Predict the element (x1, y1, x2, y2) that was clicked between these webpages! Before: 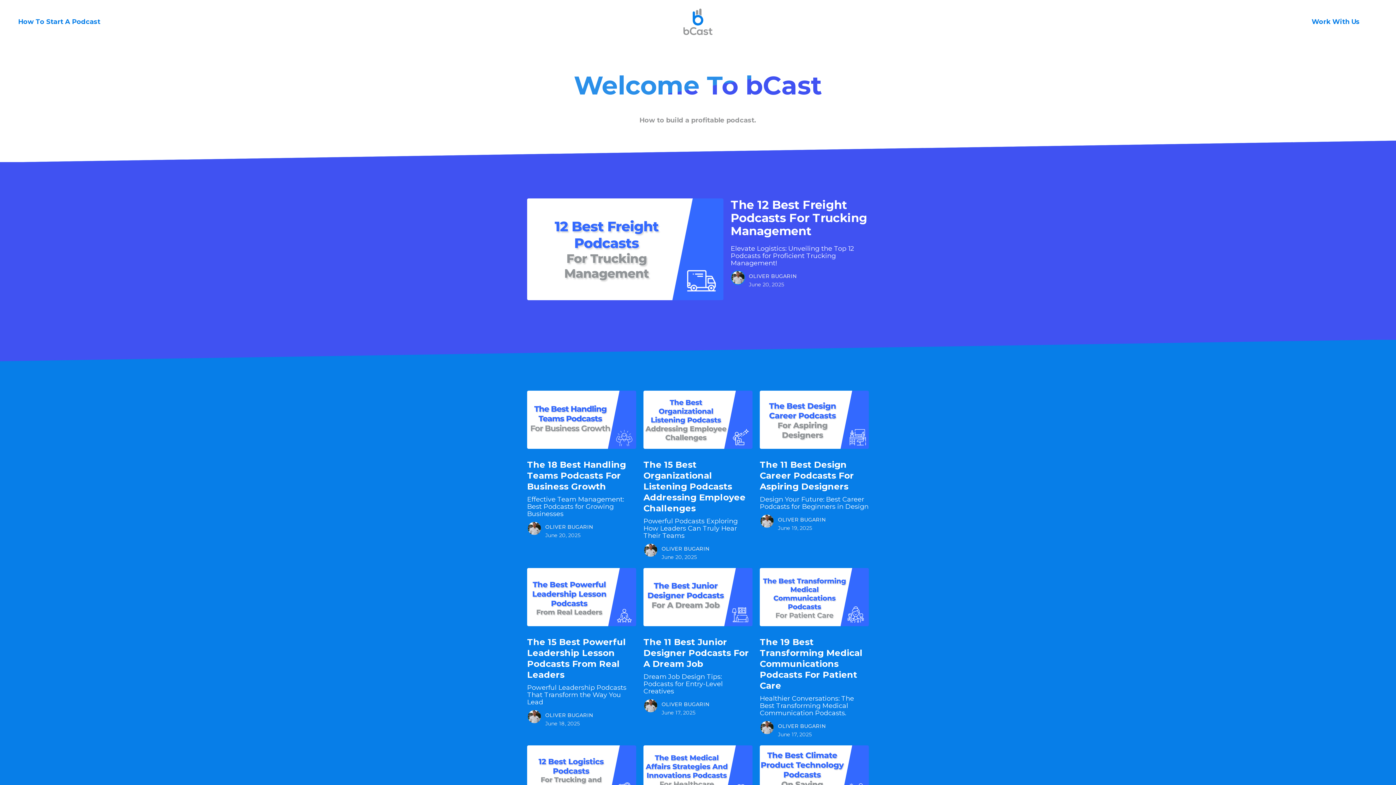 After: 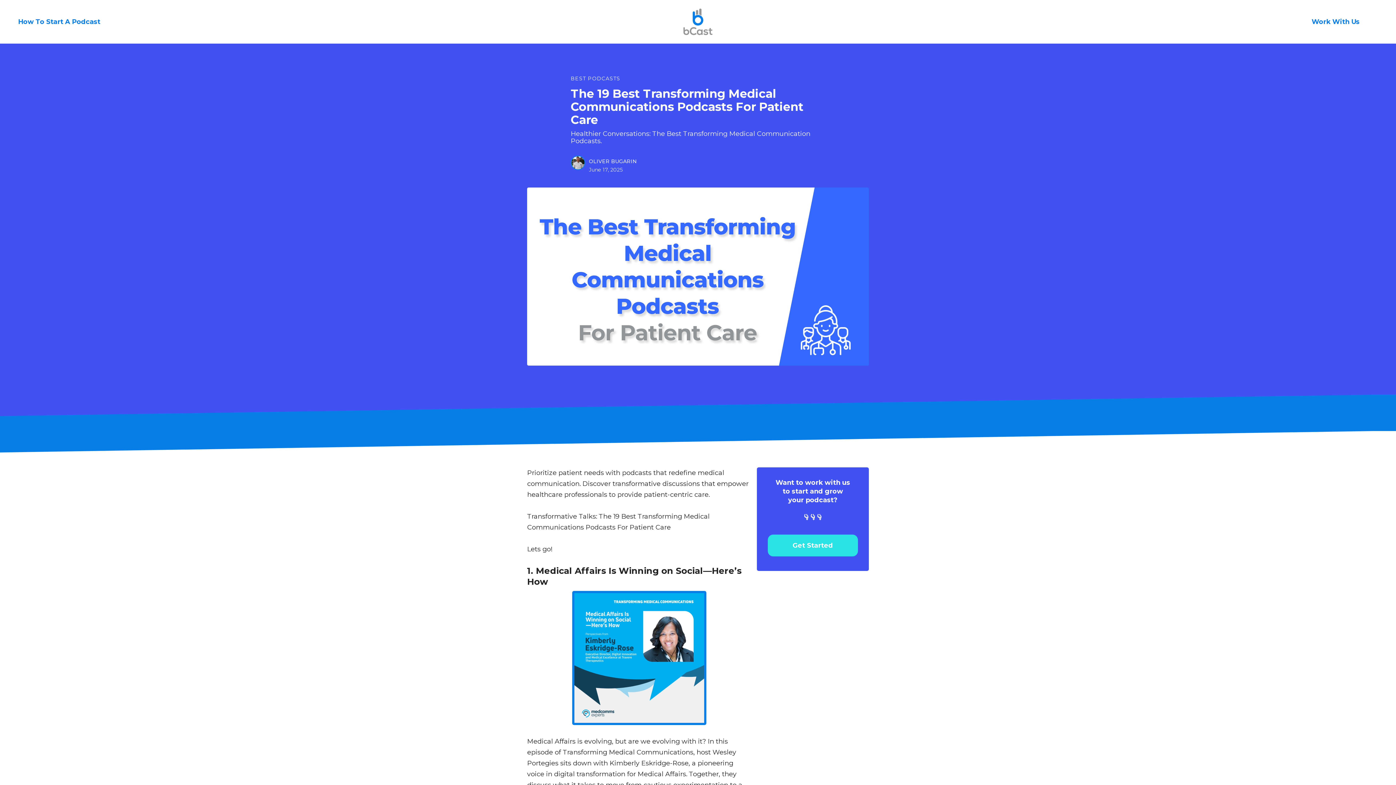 Action: bbox: (759, 568, 869, 633)